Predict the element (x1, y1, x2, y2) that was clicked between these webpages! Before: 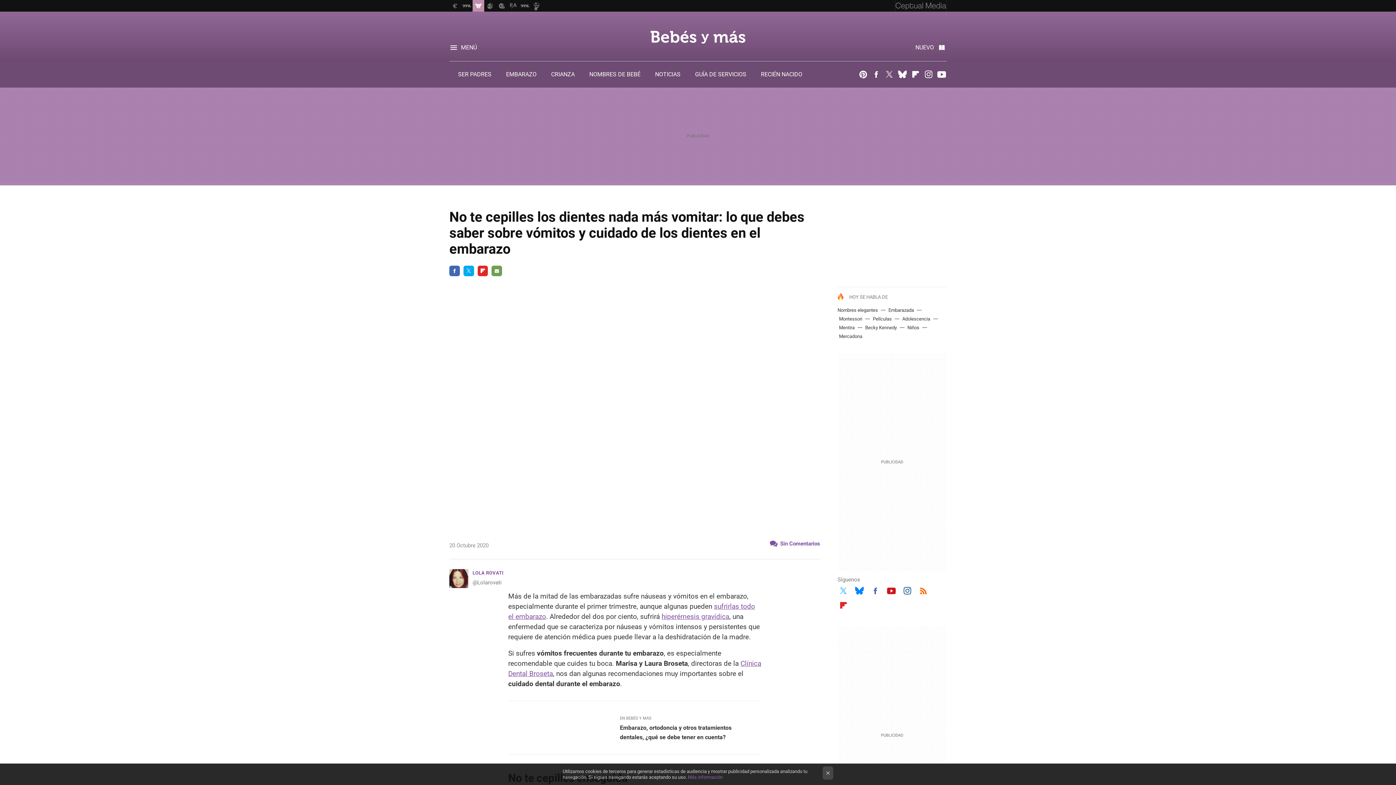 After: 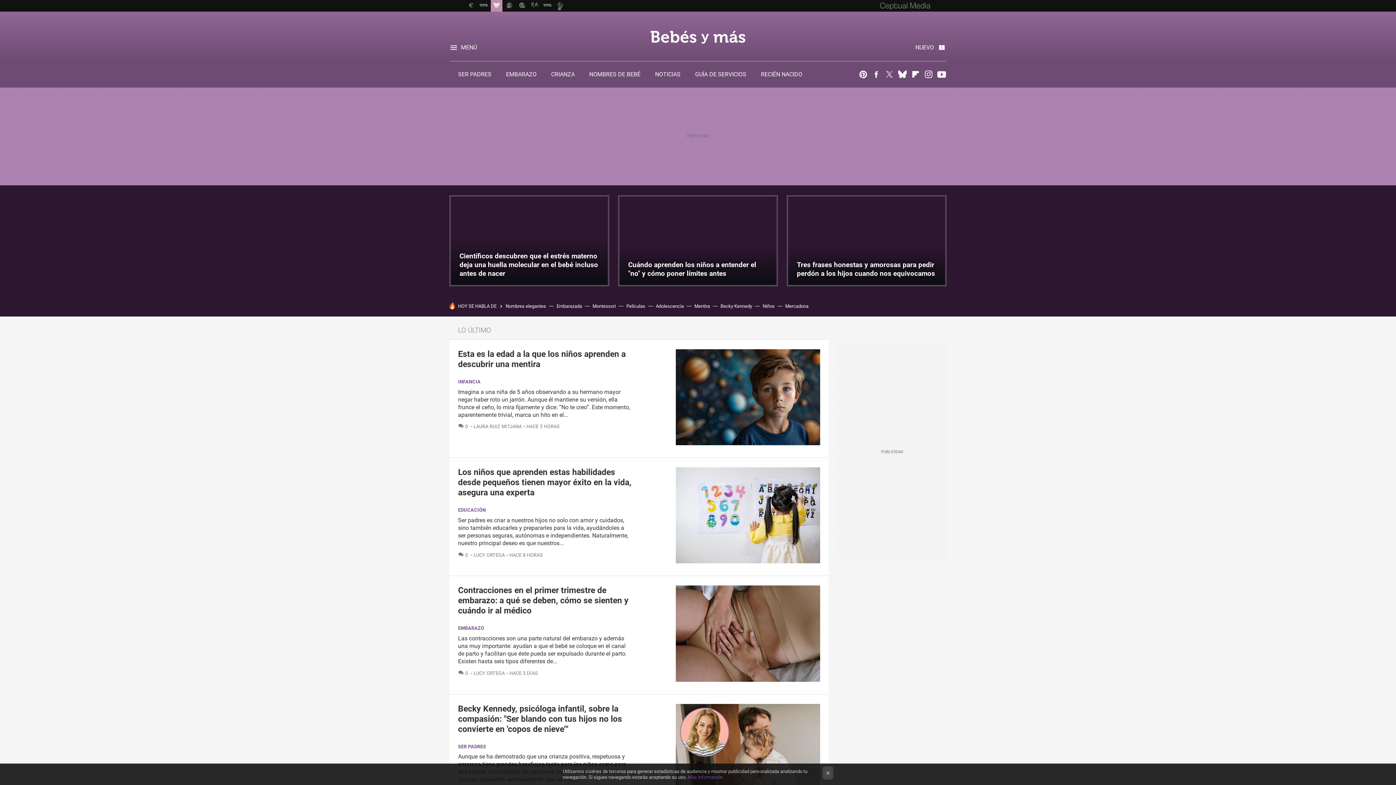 Action: bbox: (472, 0, 484, 11)